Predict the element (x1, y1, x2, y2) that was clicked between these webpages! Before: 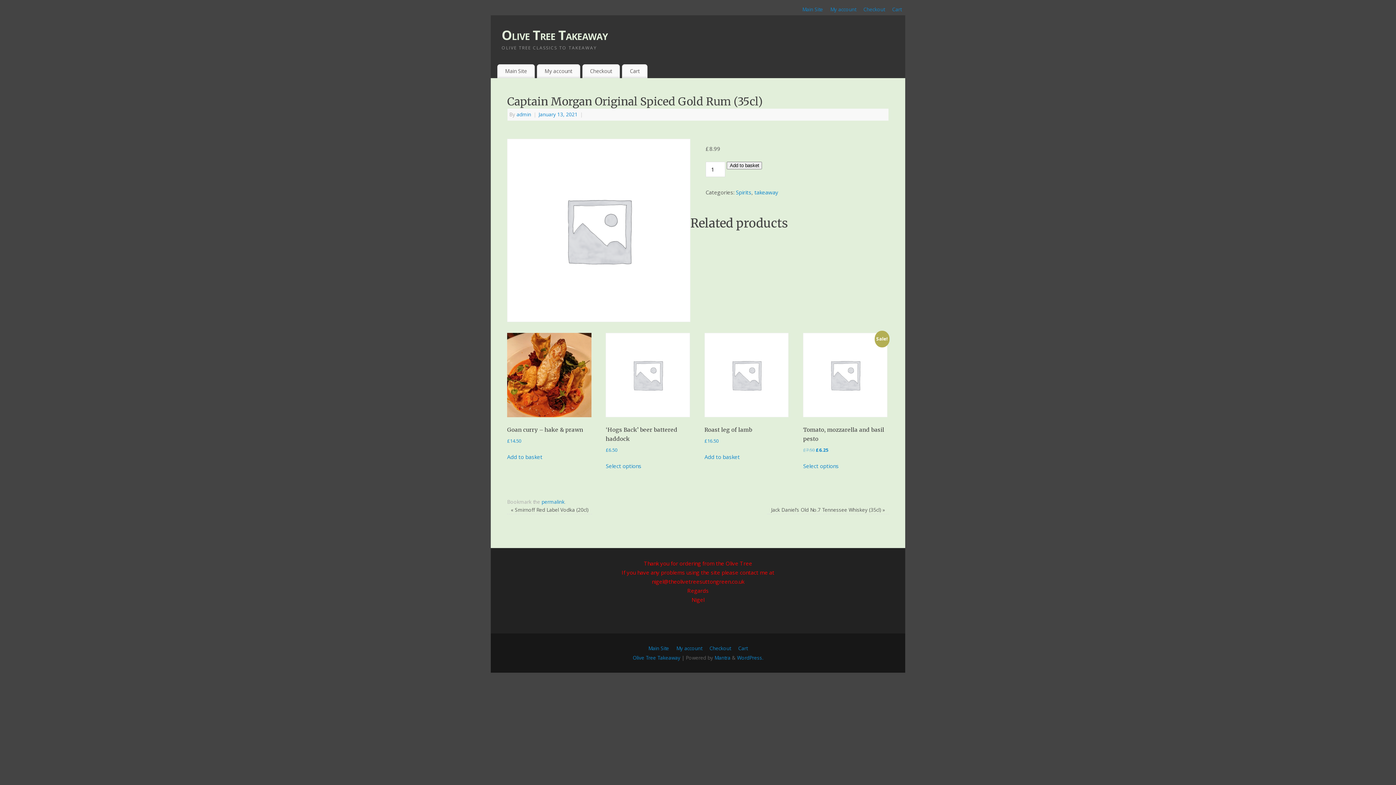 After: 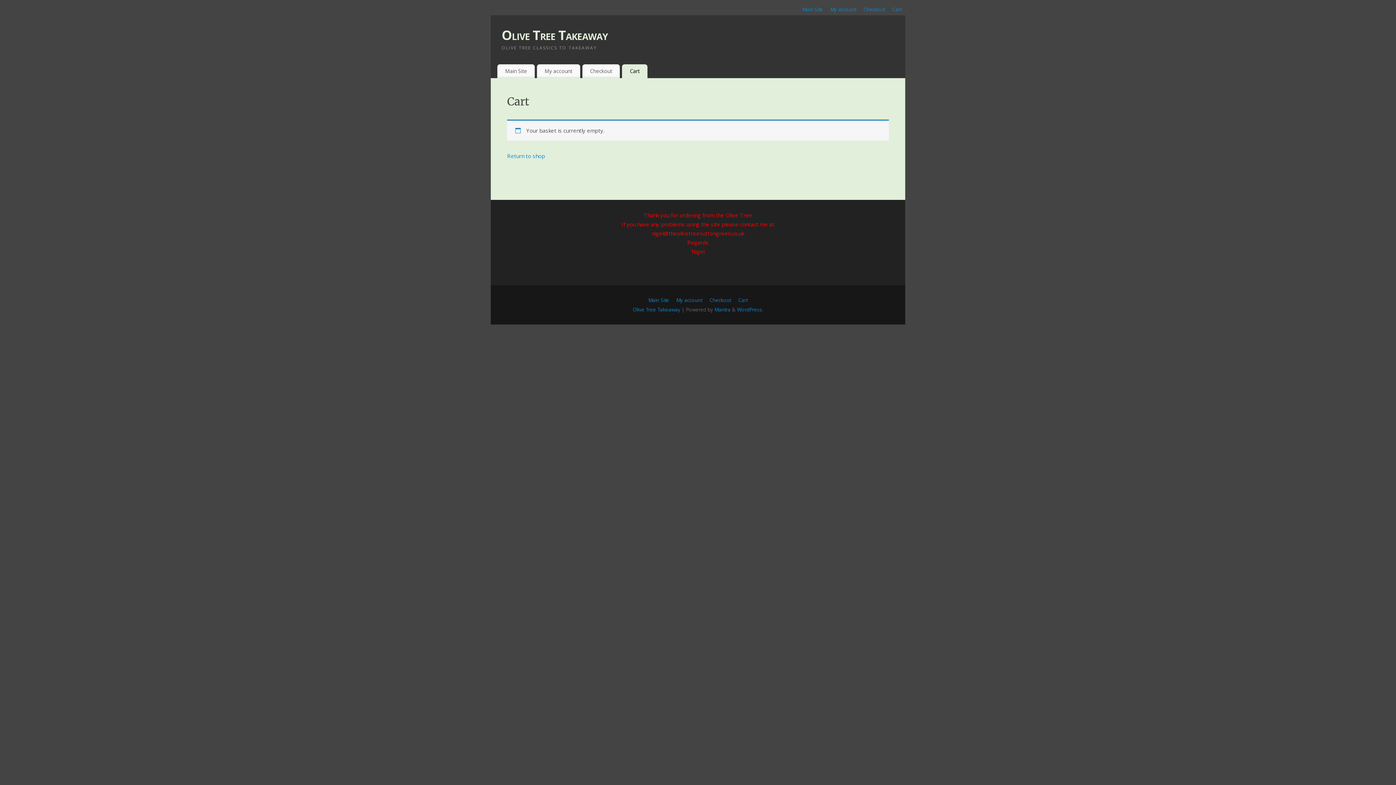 Action: bbox: (892, 6, 901, 12) label: Cart